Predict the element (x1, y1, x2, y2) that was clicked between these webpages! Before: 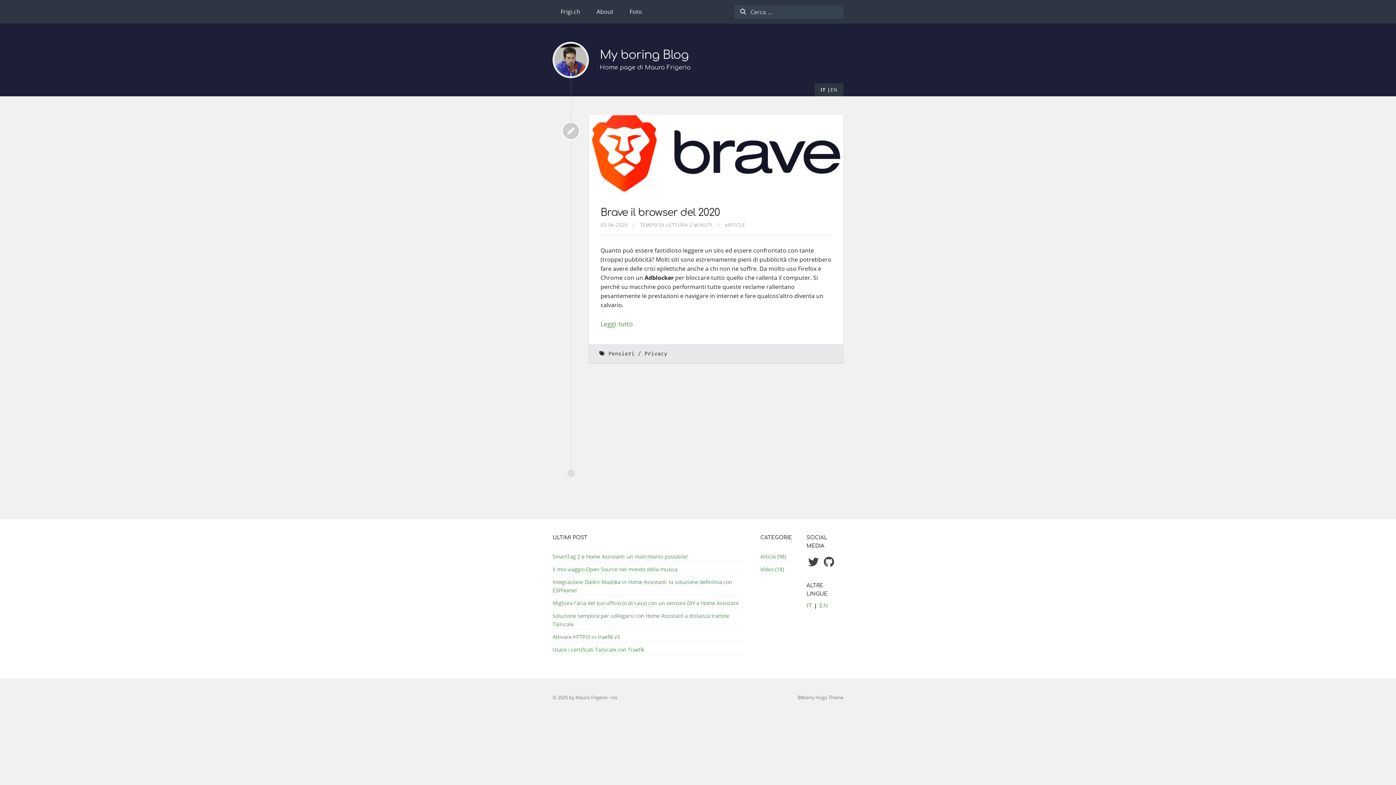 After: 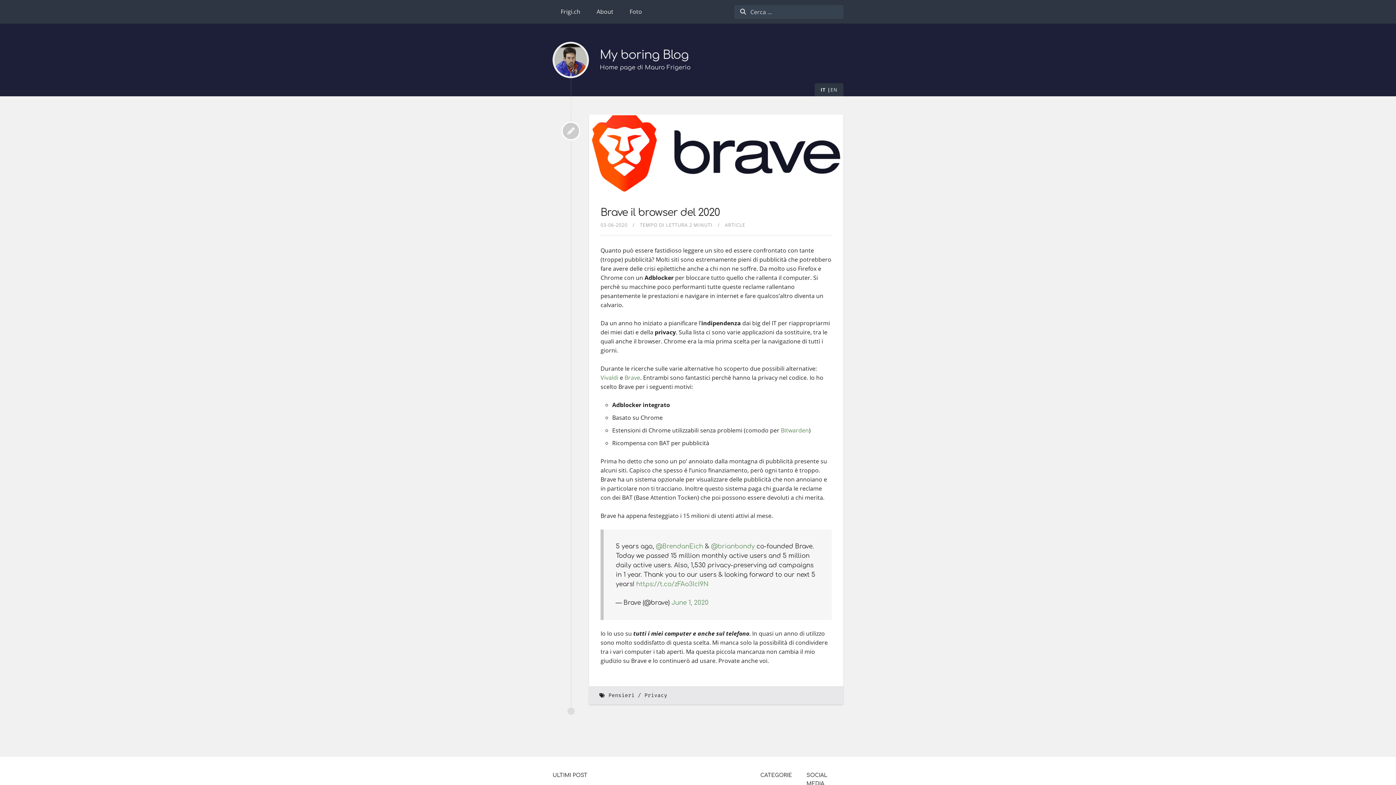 Action: bbox: (600, 206, 720, 218) label: Brave il browser del 2020